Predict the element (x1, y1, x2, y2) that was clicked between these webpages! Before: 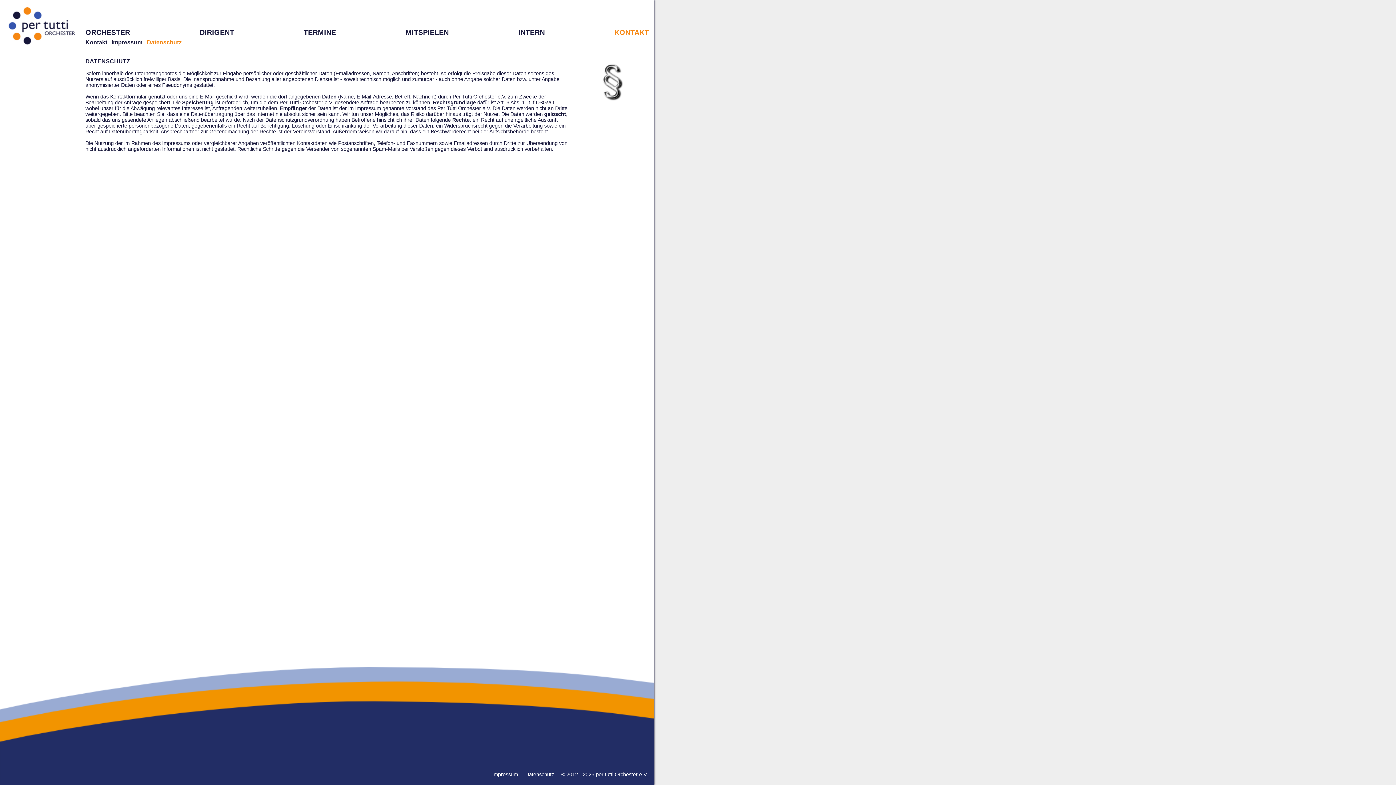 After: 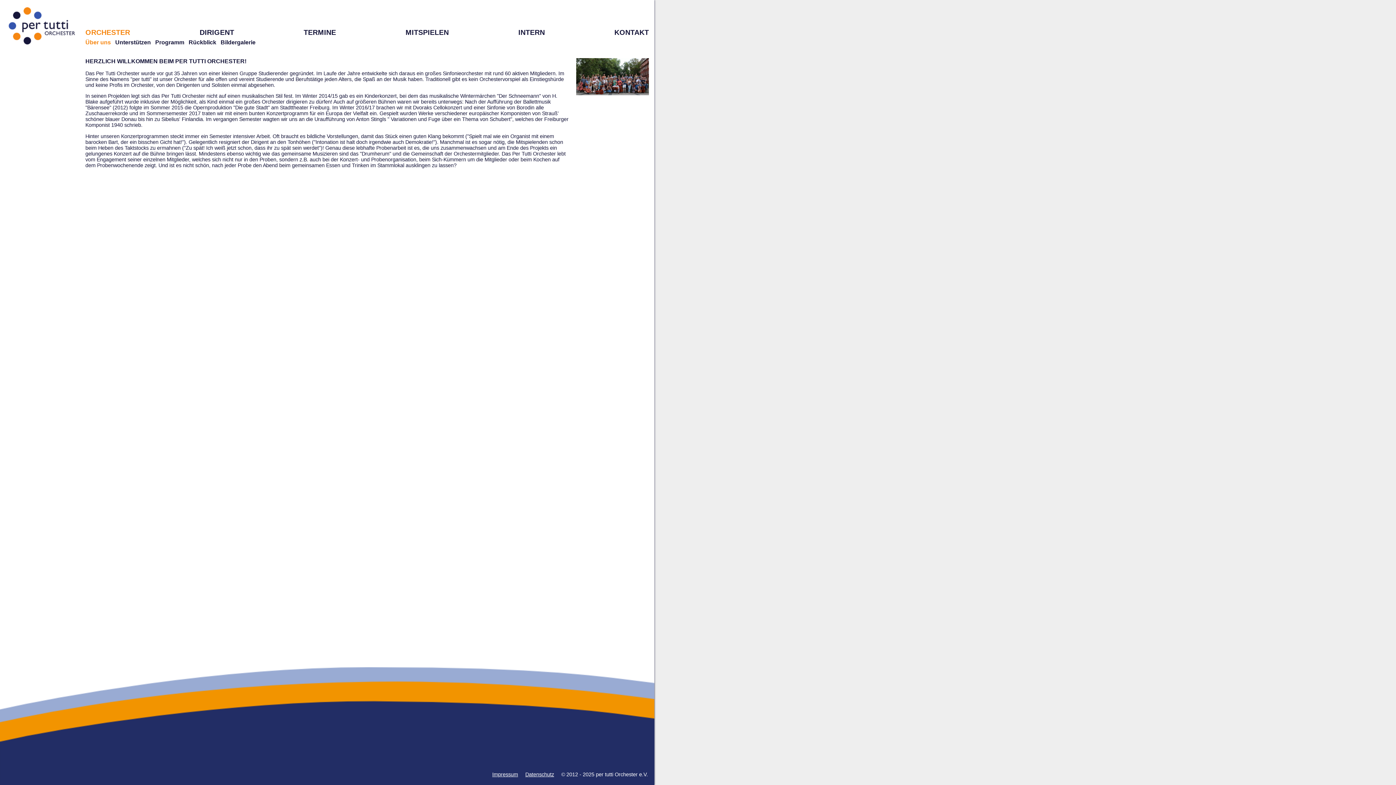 Action: label: ORCHESTER bbox: (85, 28, 130, 36)